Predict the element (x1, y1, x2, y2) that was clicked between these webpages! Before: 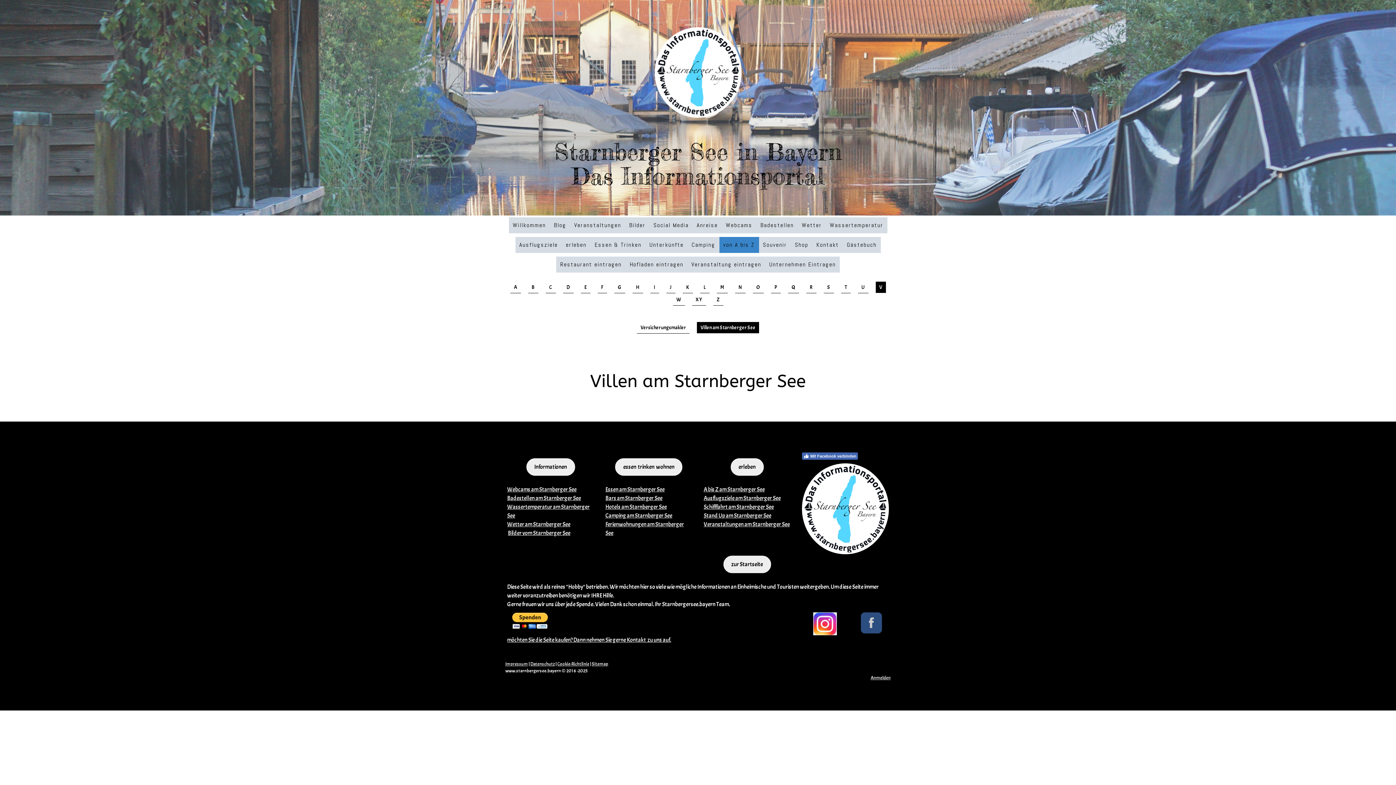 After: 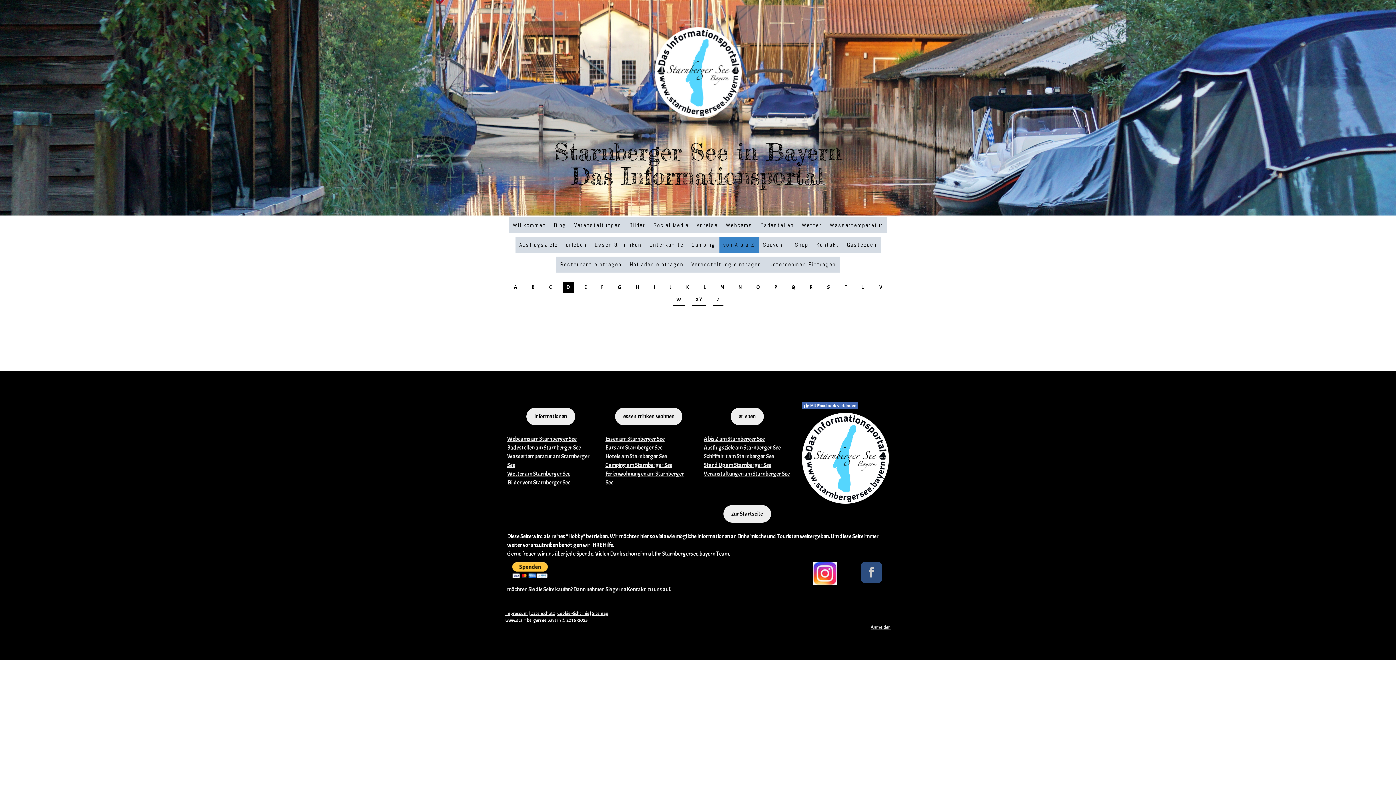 Action: label: D bbox: (563, 281, 573, 293)